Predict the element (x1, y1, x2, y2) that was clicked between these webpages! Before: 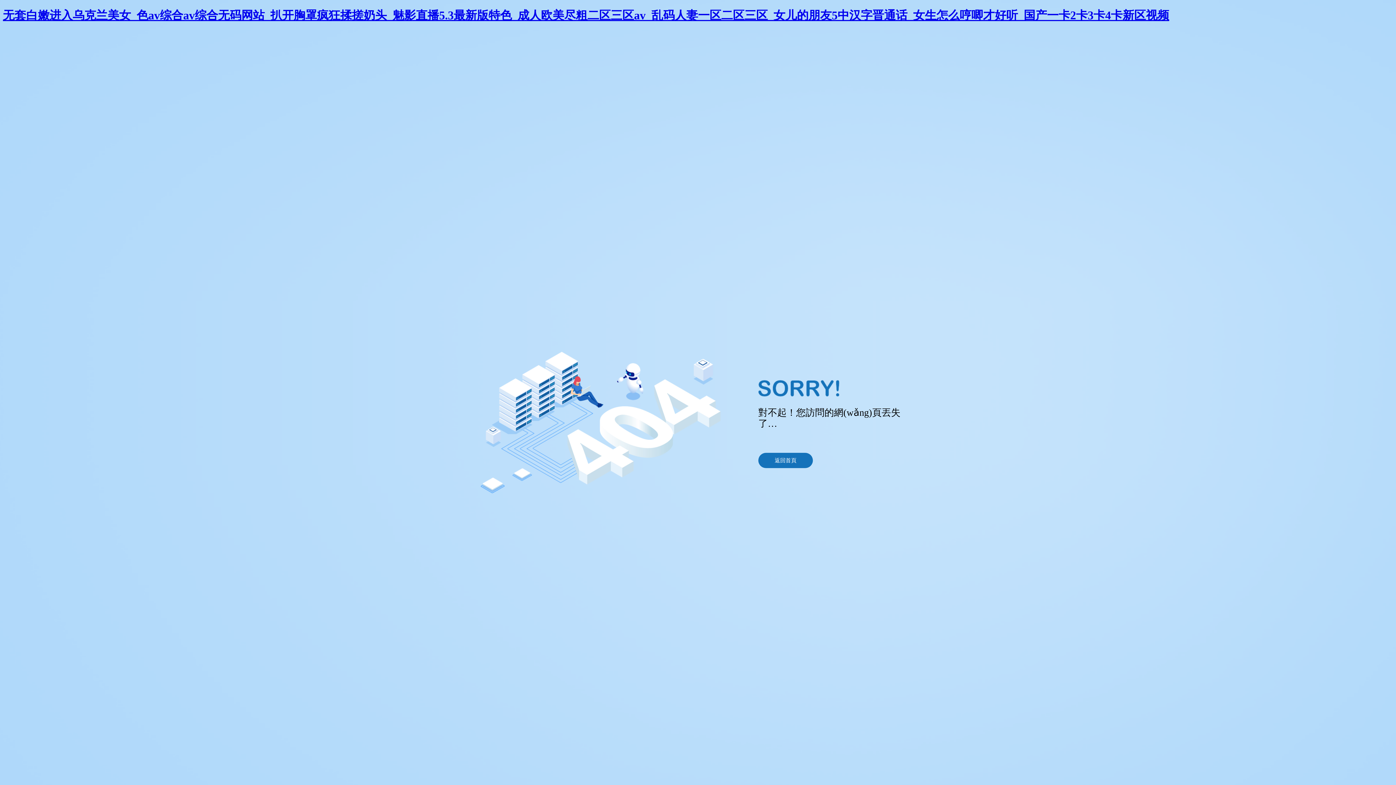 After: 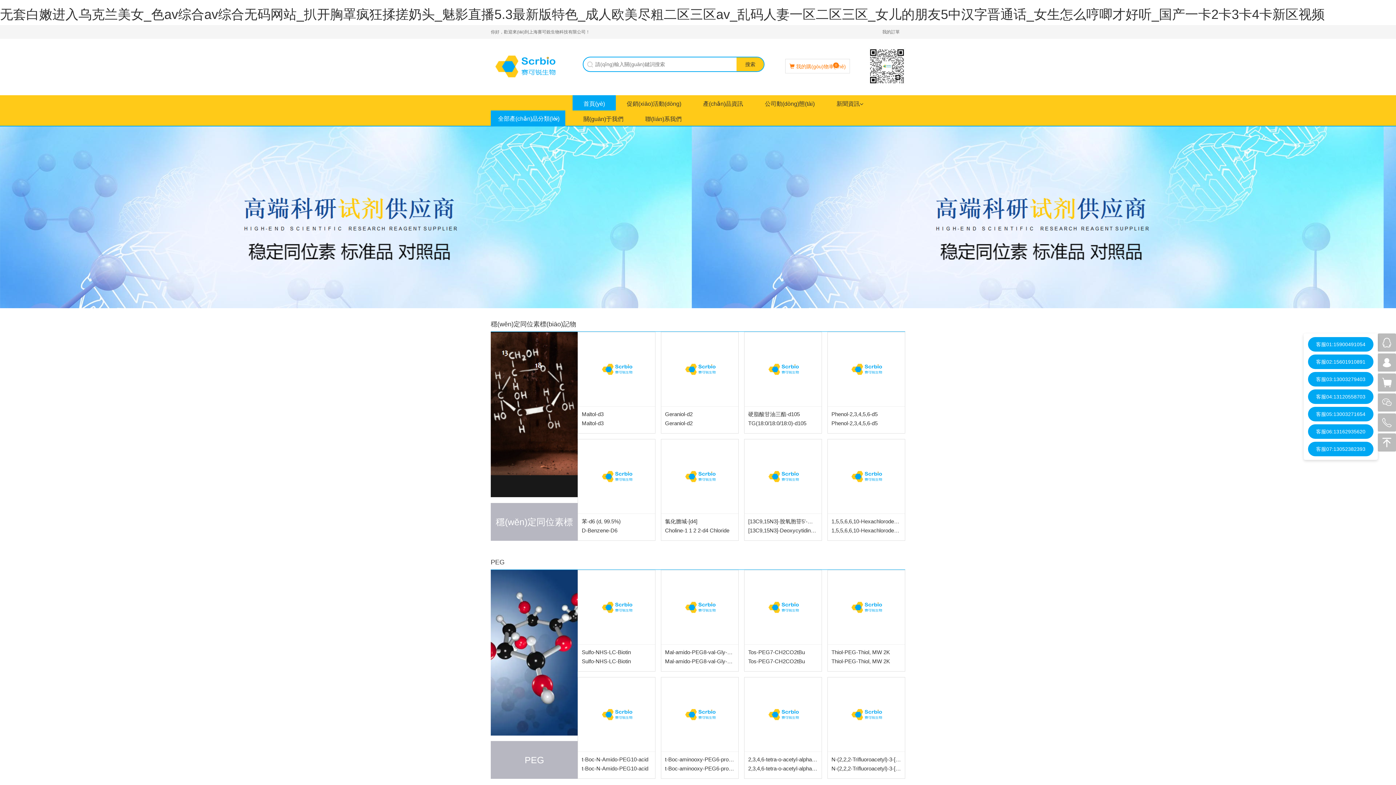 Action: label: 返回首頁 bbox: (758, 453, 813, 468)